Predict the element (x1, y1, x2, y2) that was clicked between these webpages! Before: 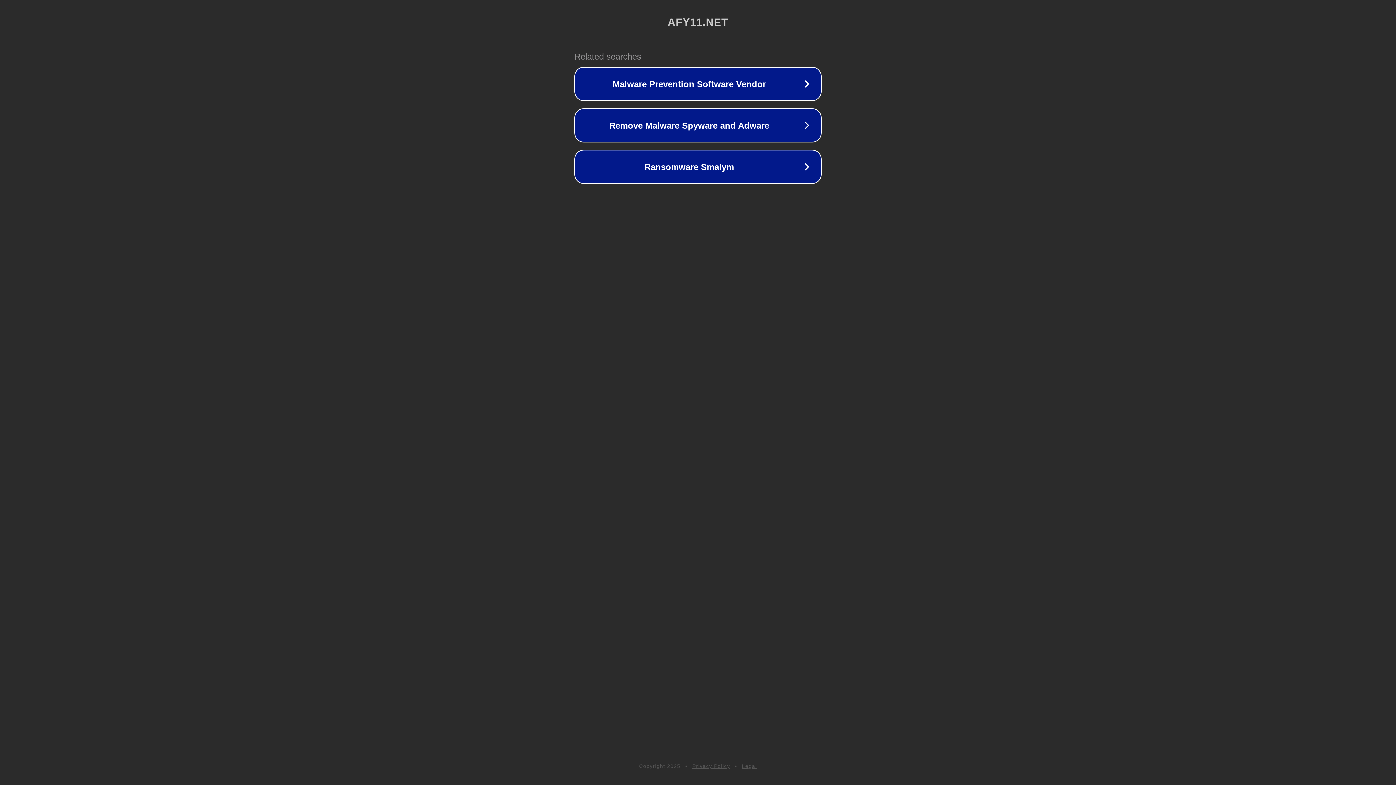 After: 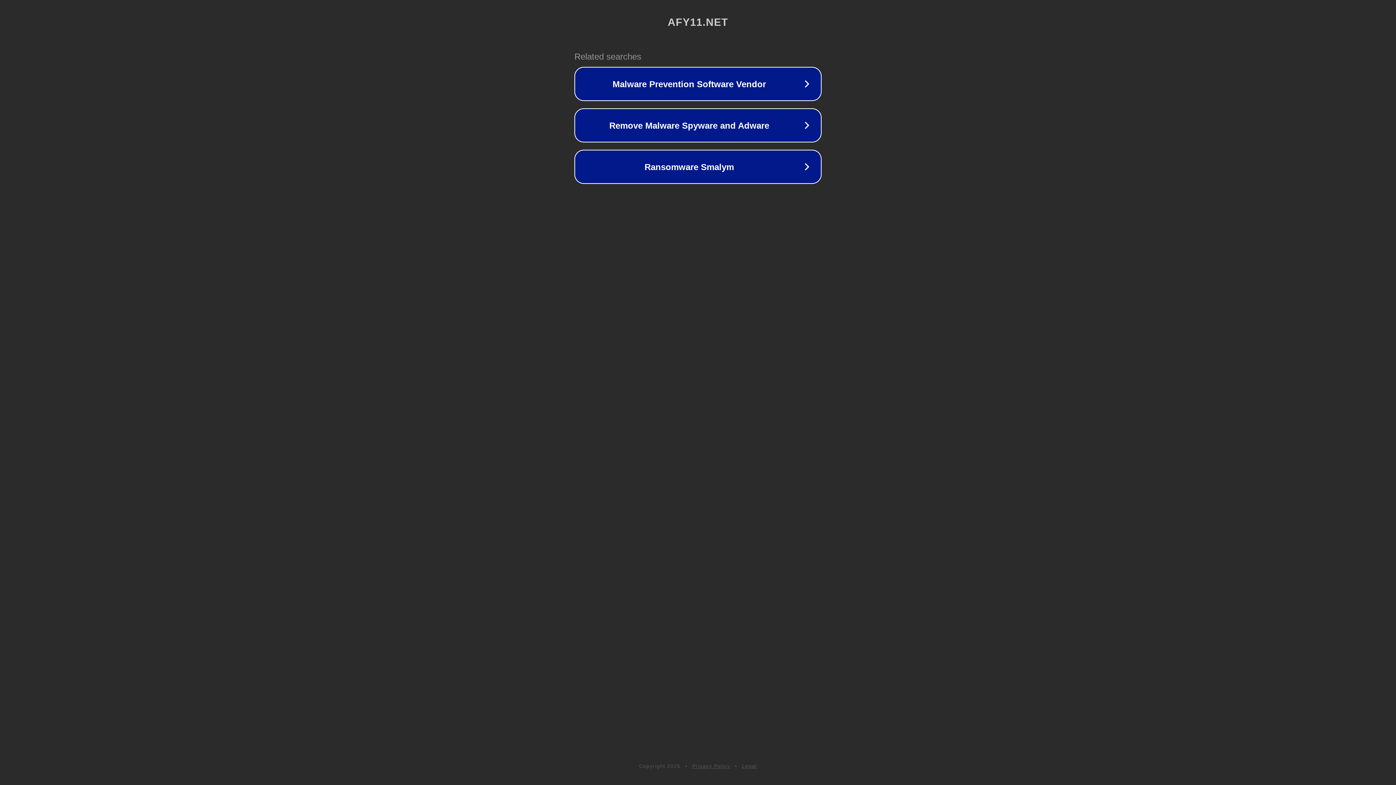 Action: label: Privacy Policy bbox: (692, 763, 730, 769)